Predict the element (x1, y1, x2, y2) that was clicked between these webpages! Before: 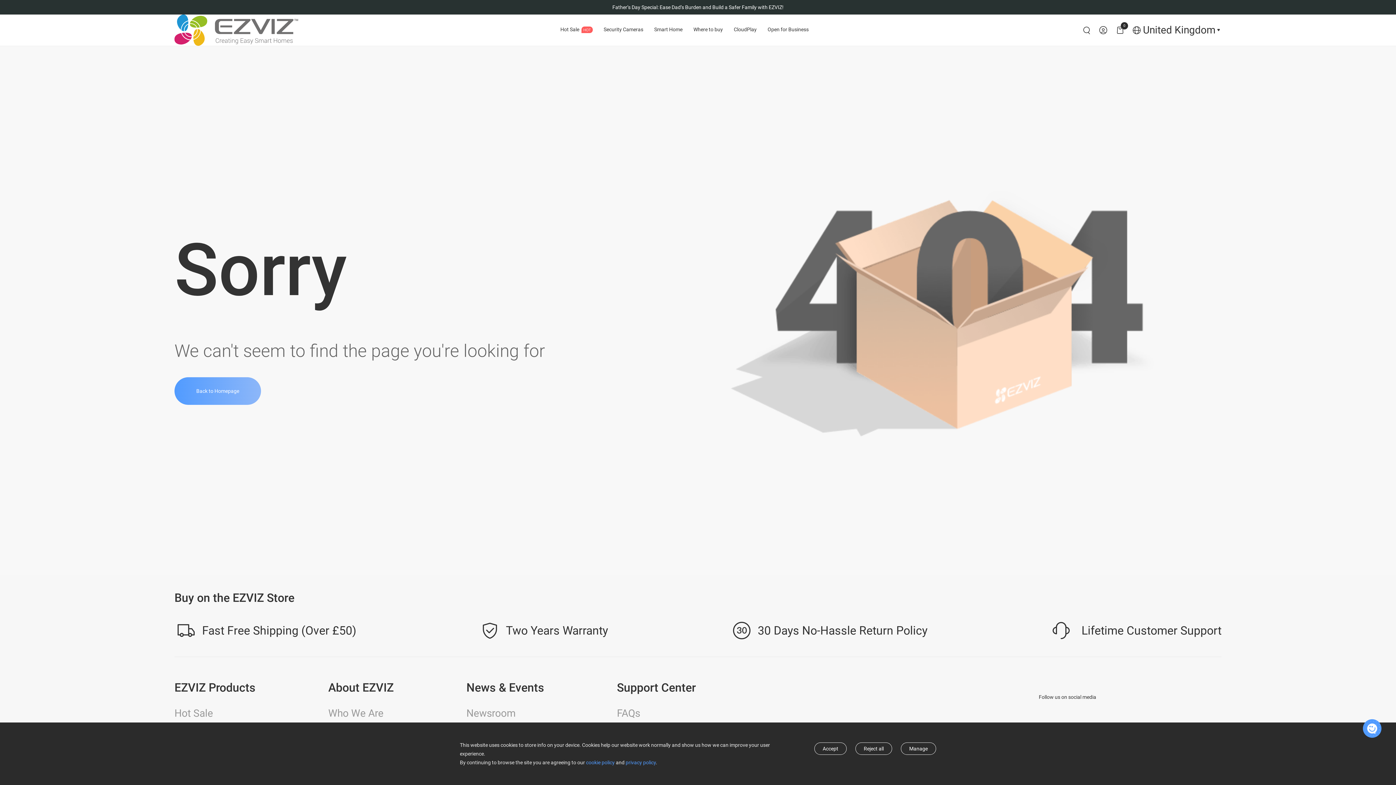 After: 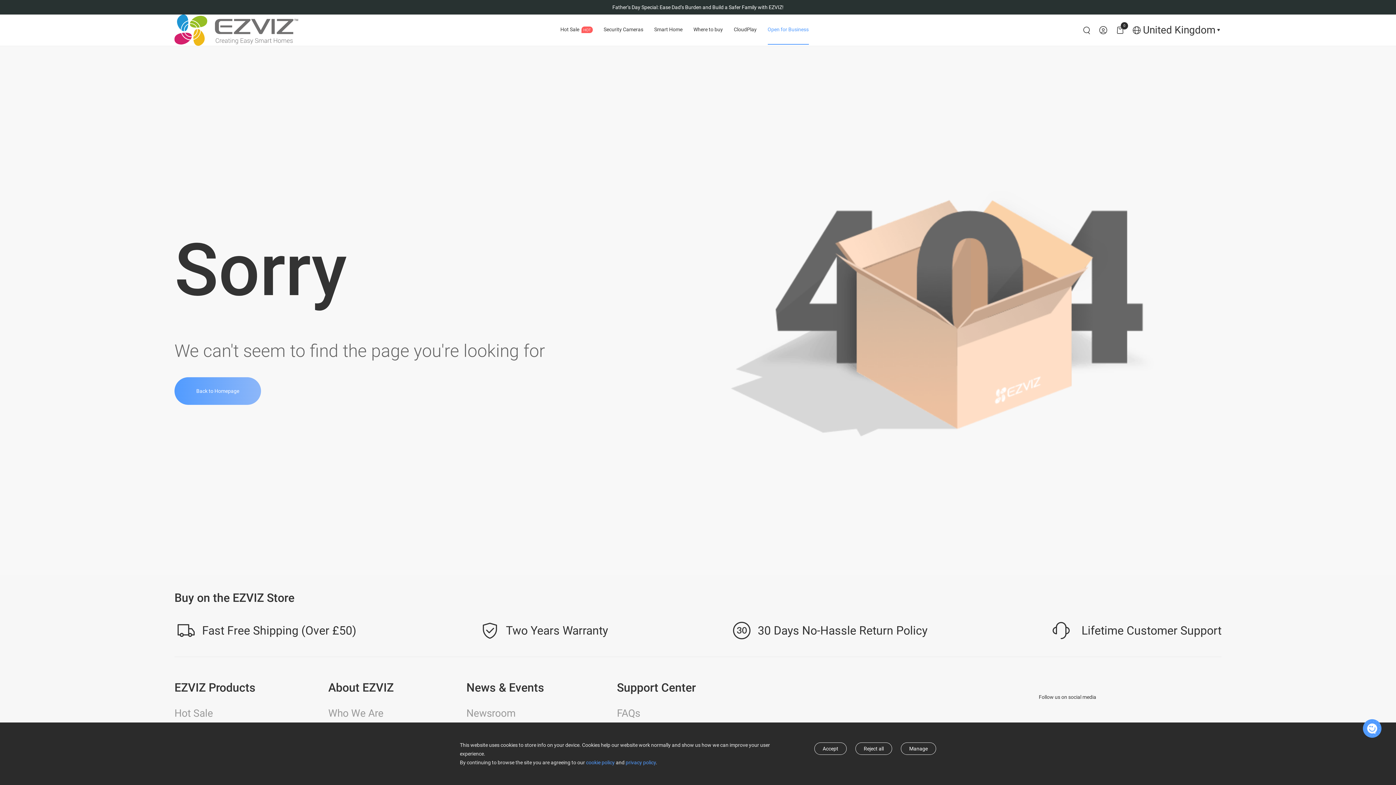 Action: label: Open for Business bbox: (767, 15, 808, 44)